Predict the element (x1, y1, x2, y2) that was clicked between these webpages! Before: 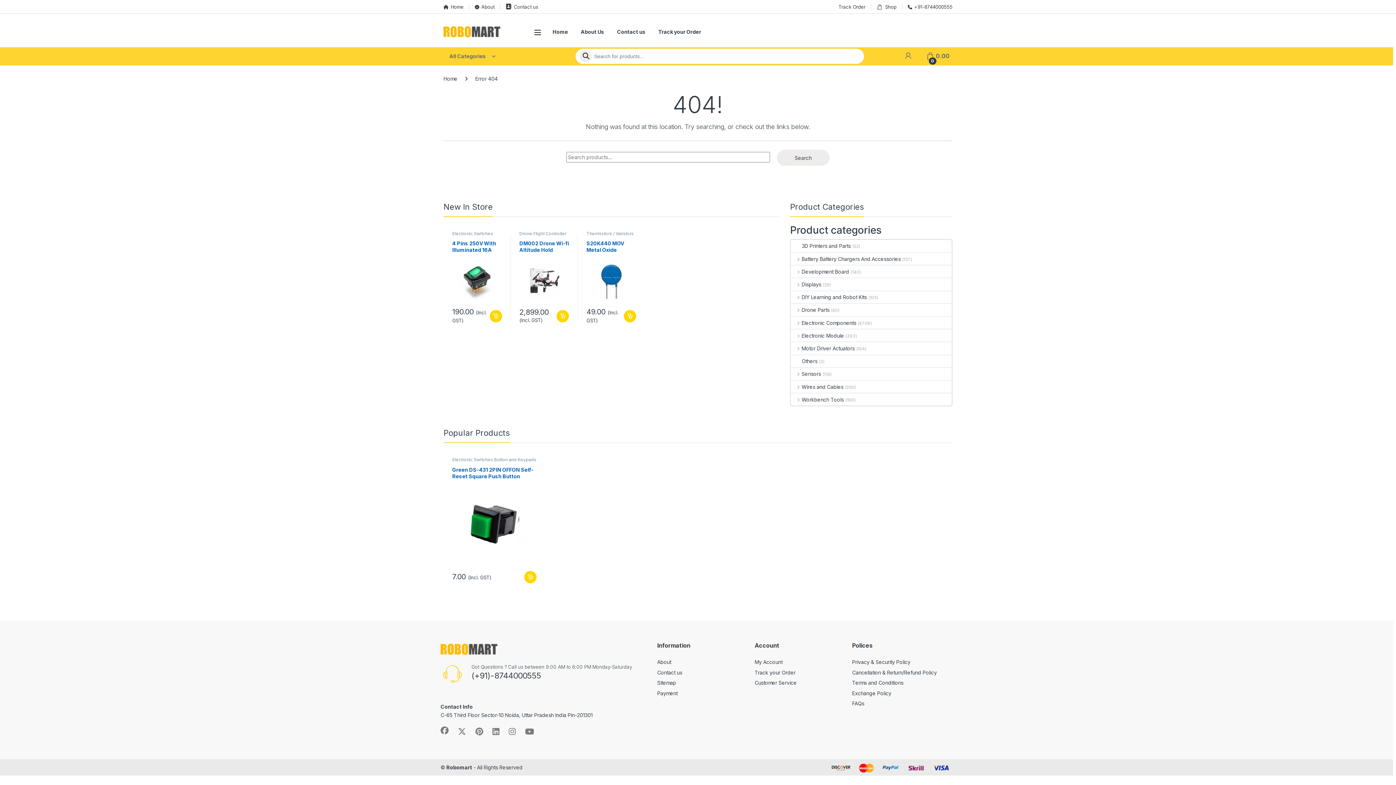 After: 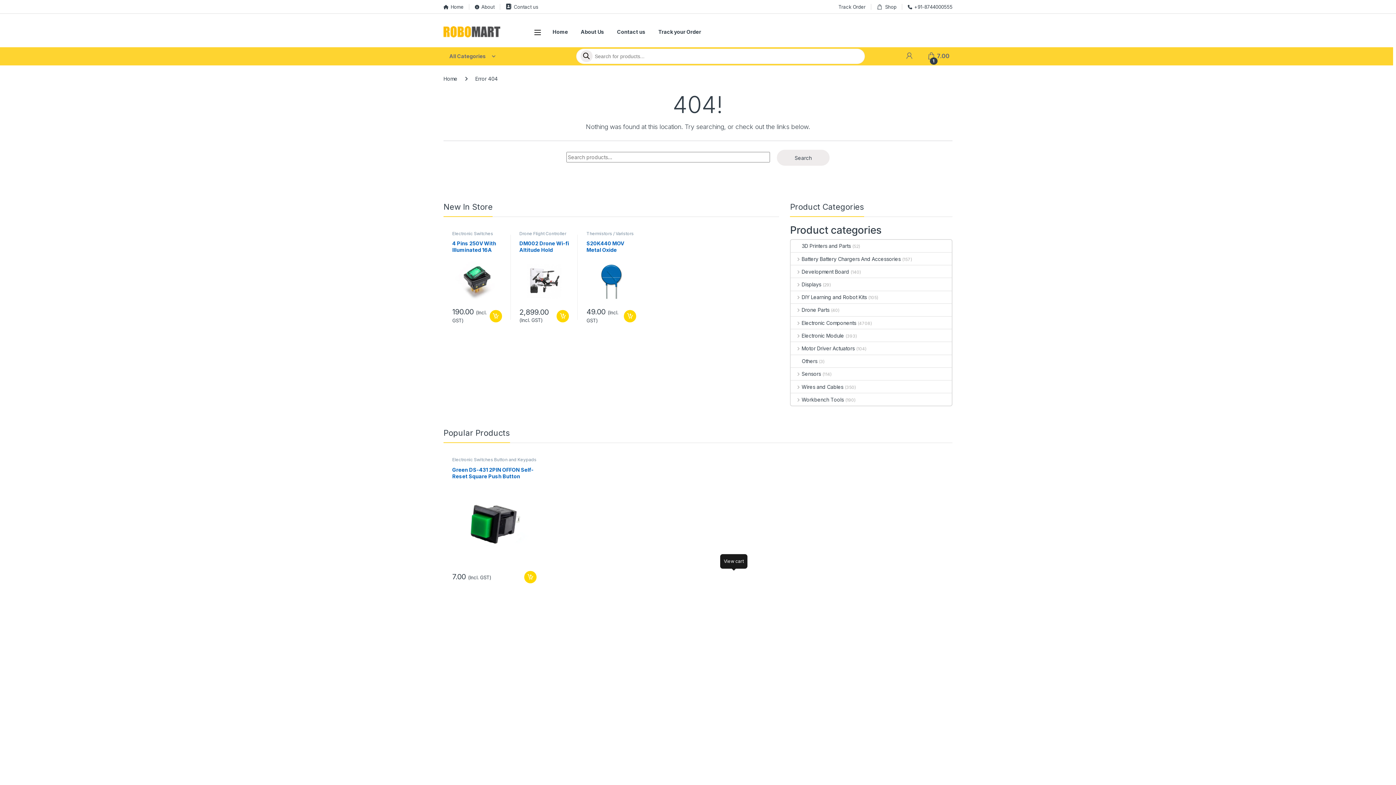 Action: bbox: (728, 571, 740, 583) label: Add to cart: “Yellow DS-431 2PIN OFFON Self-Reset Square Push Button Switch (NC Press Break)”